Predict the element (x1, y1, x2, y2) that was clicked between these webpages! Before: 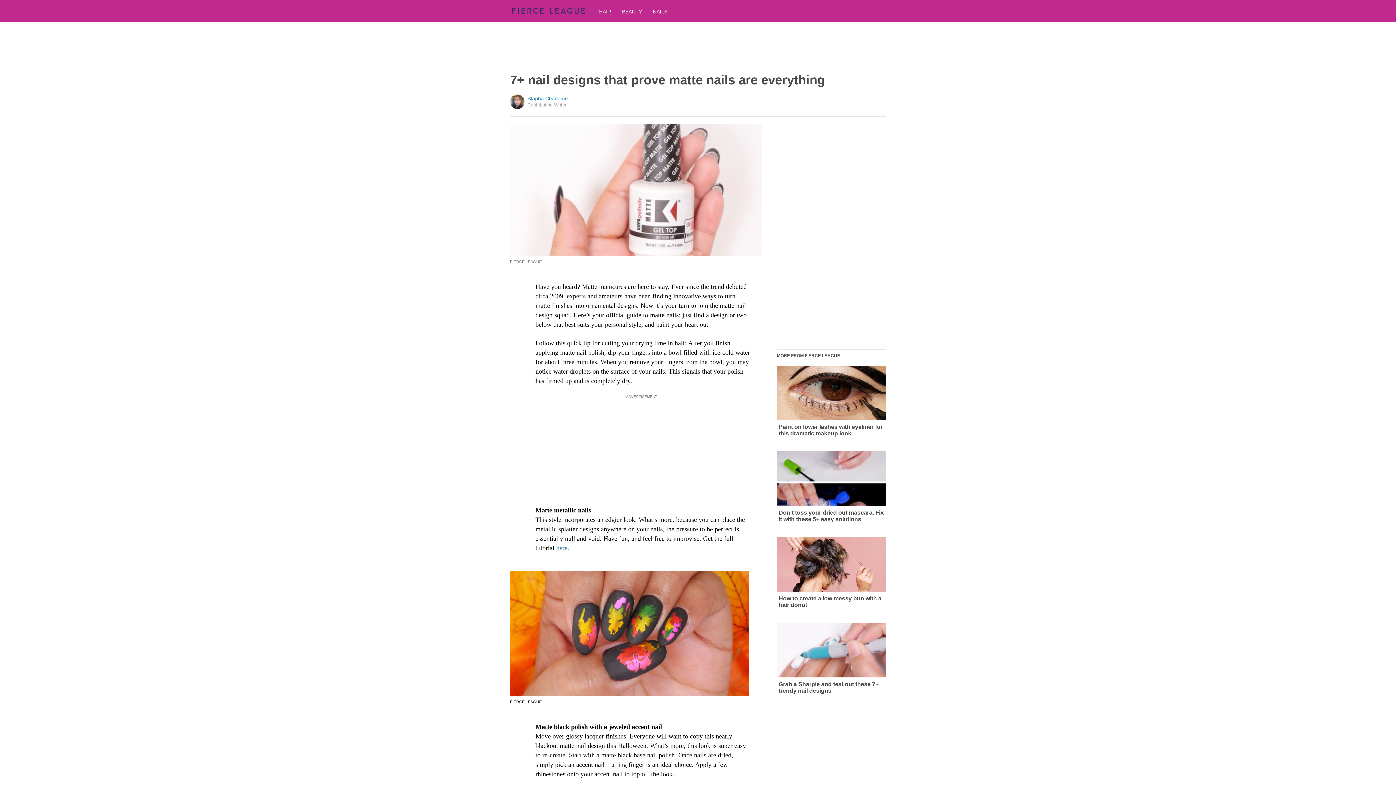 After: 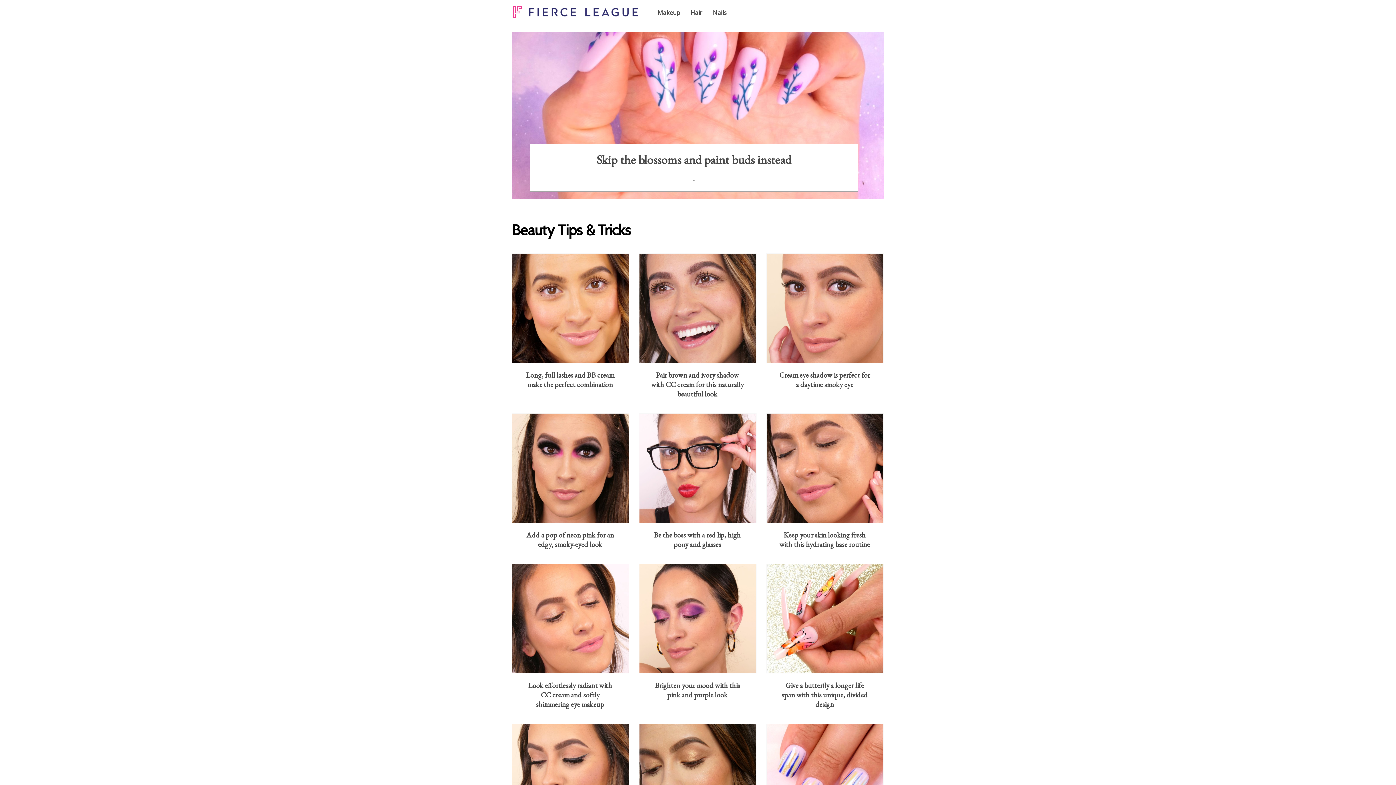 Action: bbox: (512, 9, 585, 18)